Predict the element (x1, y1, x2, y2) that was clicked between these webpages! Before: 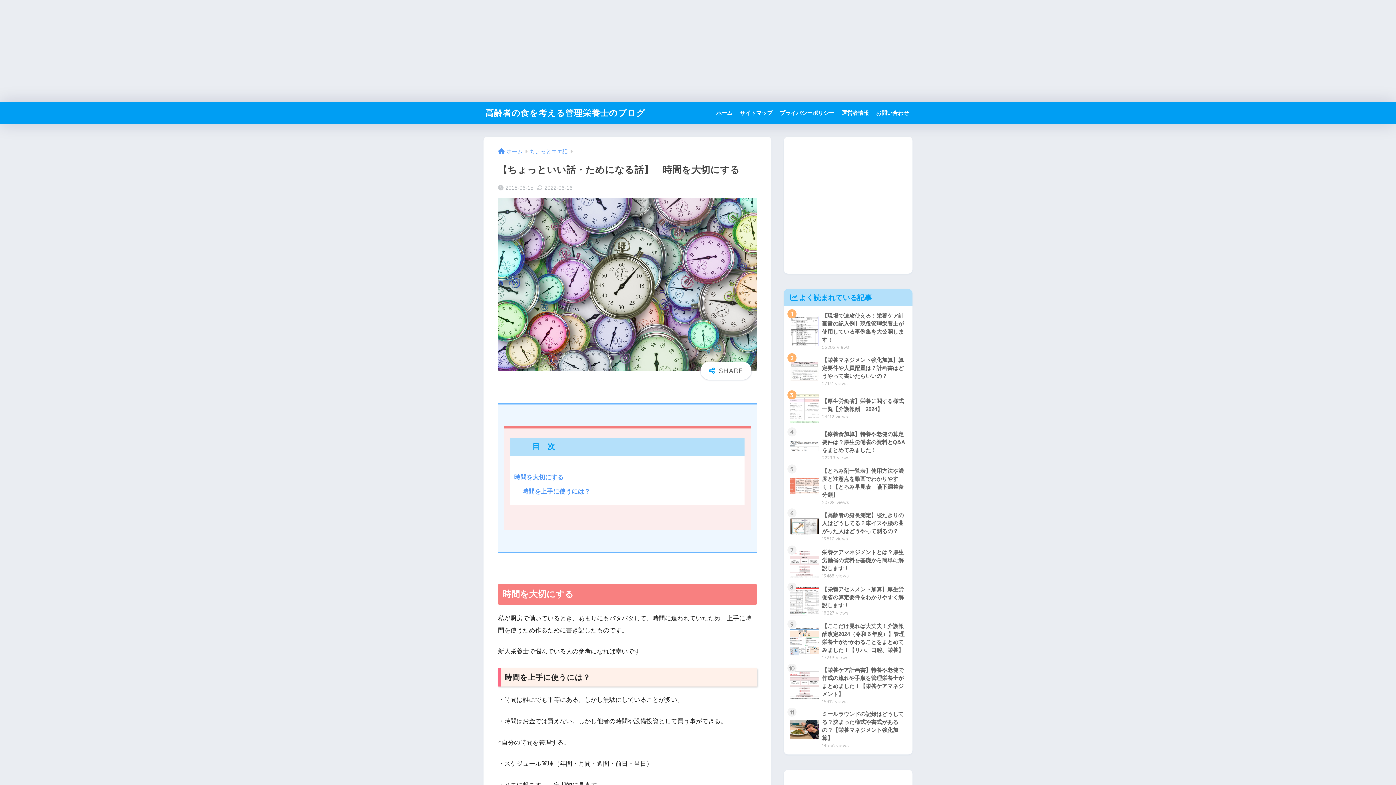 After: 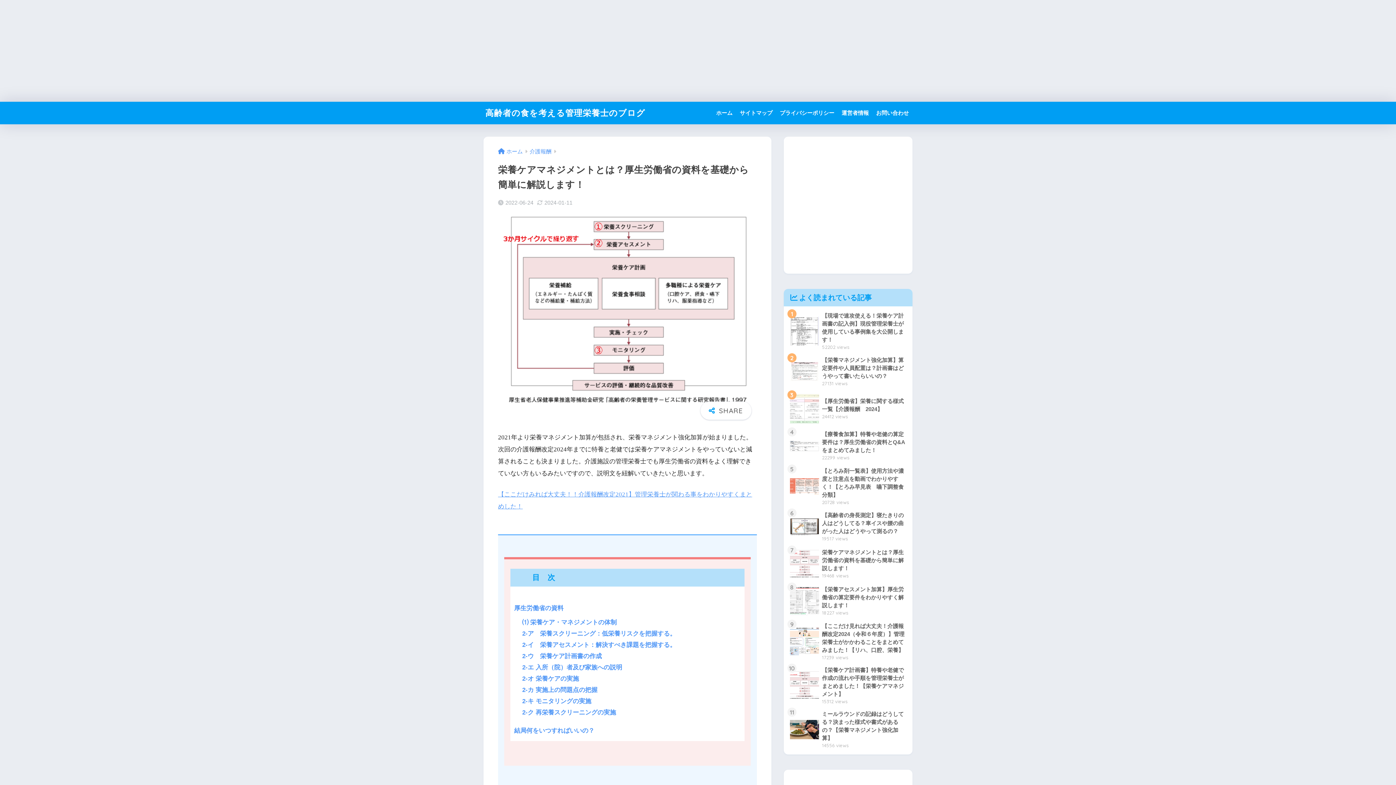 Action: bbox: (787, 545, 909, 582) label: 	栄養ケアマネジメントとは？厚生労働省の資料を基礎から簡単に解説します！
19468 views